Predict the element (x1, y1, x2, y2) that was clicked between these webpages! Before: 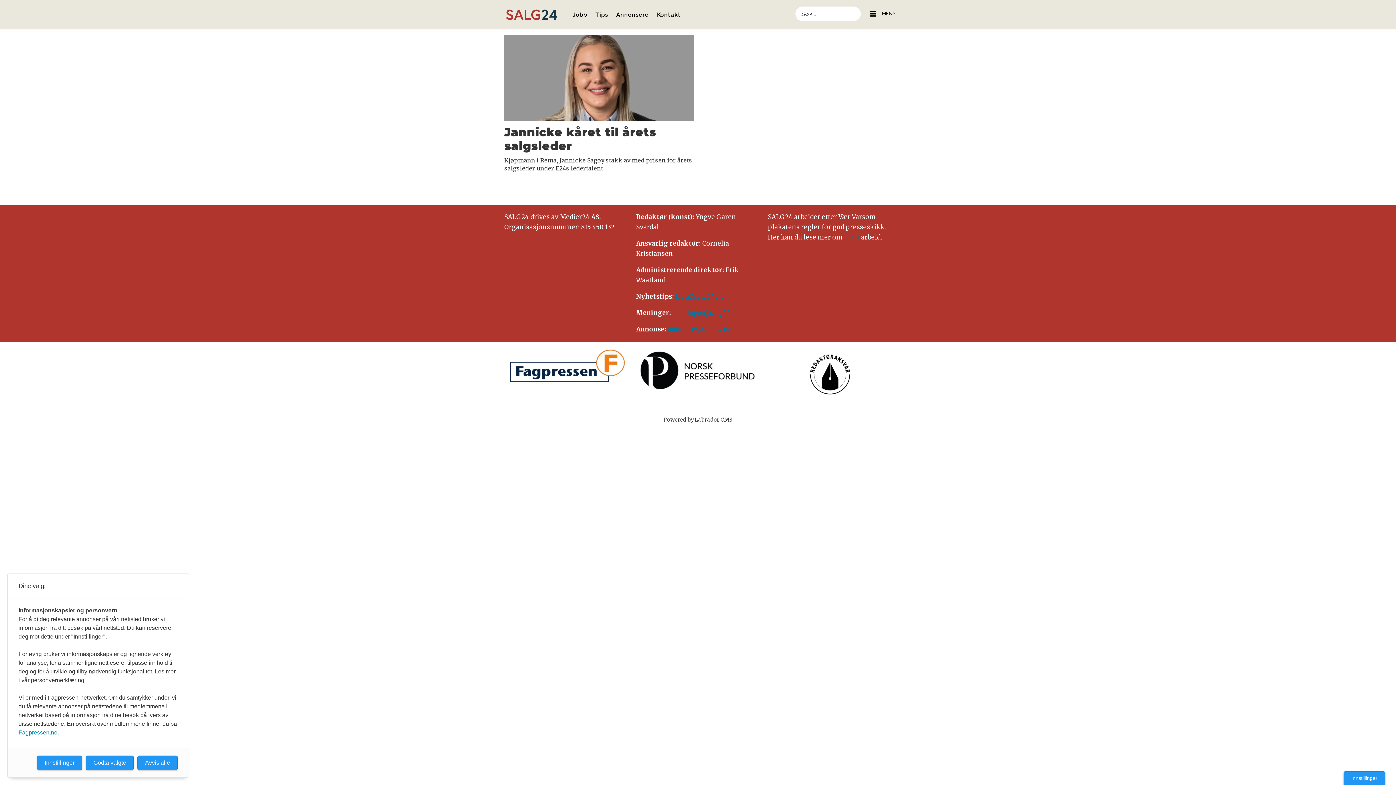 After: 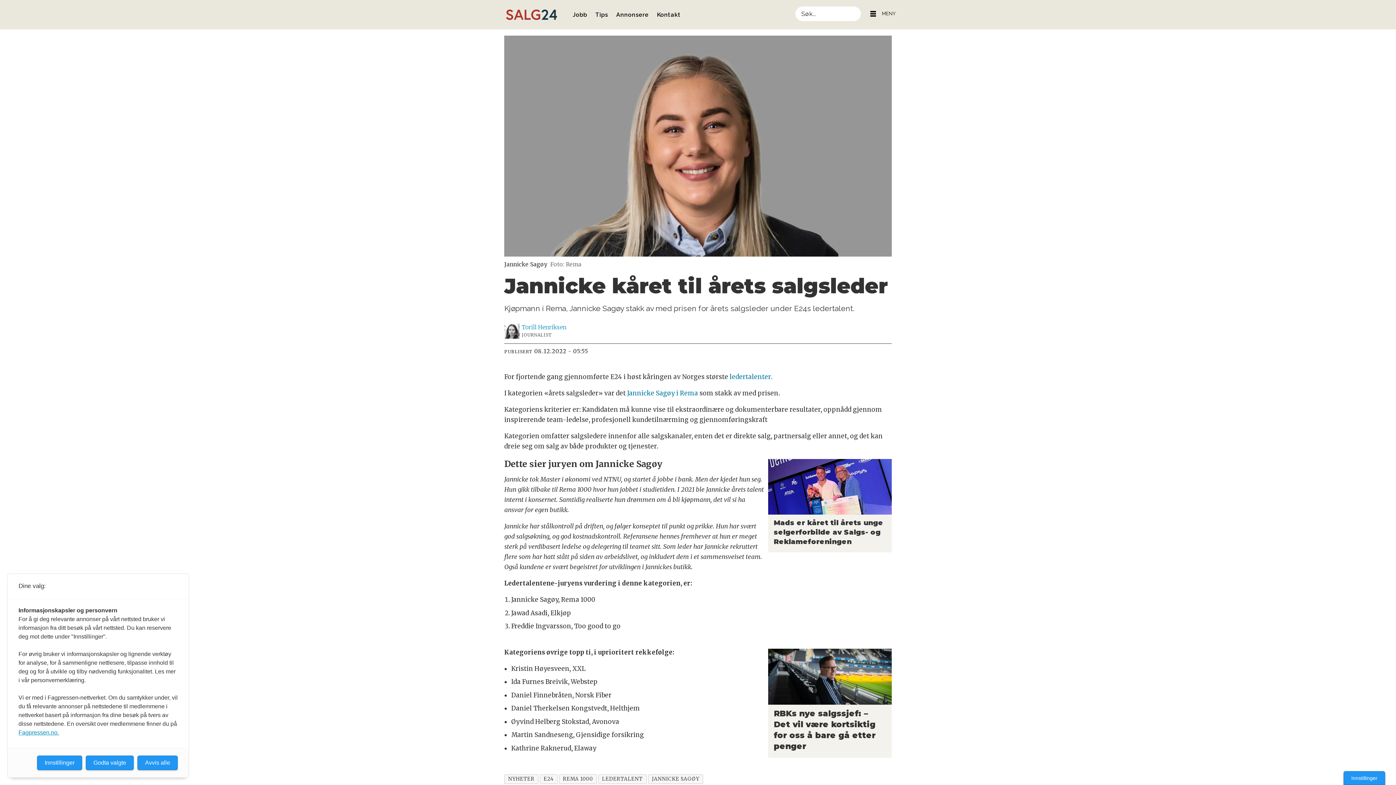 Action: label: Jannicke kåret til årets salgsleder

Kjøpmann i Rema, Jannicke Sagøy stakk av med prisen for årets salgsleder under E24s ledertalent. bbox: (504, 35, 694, 172)